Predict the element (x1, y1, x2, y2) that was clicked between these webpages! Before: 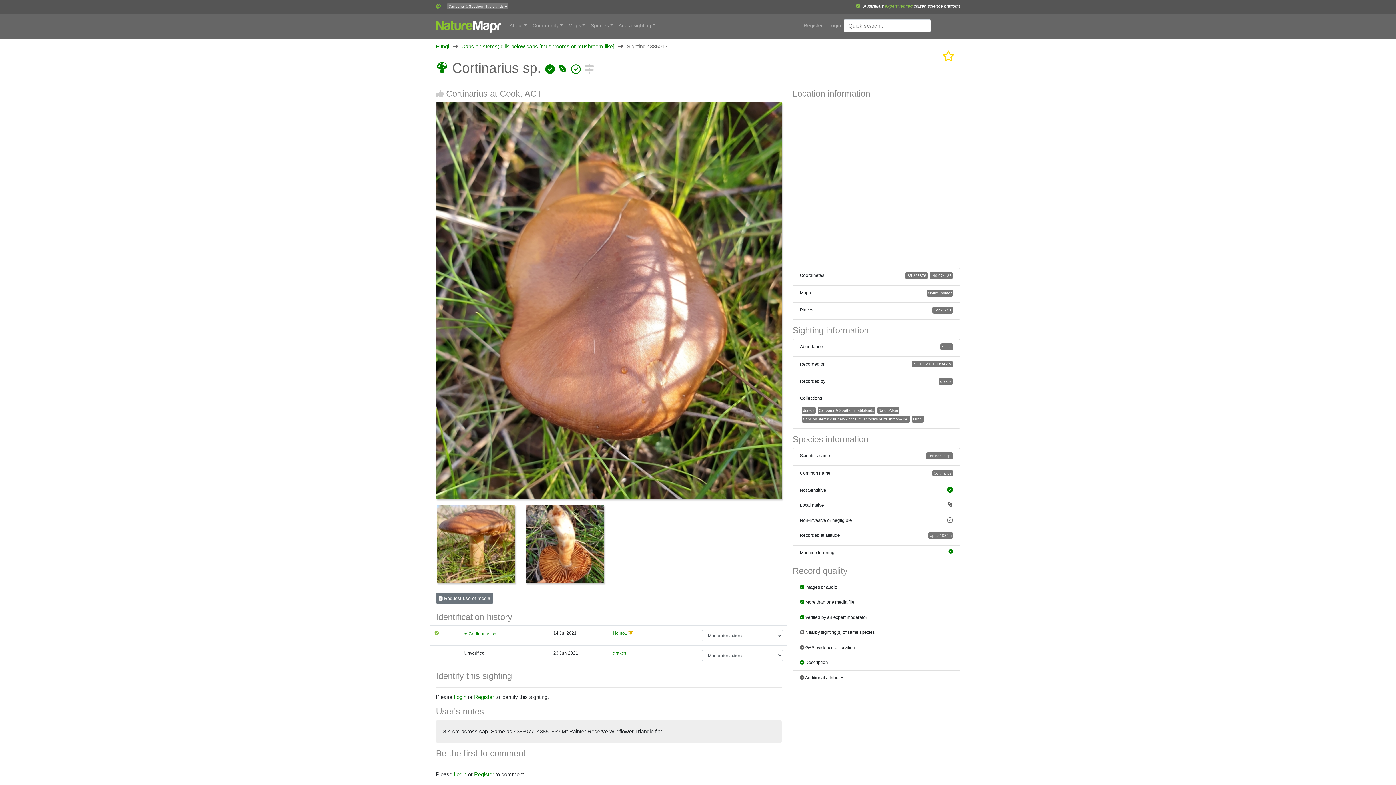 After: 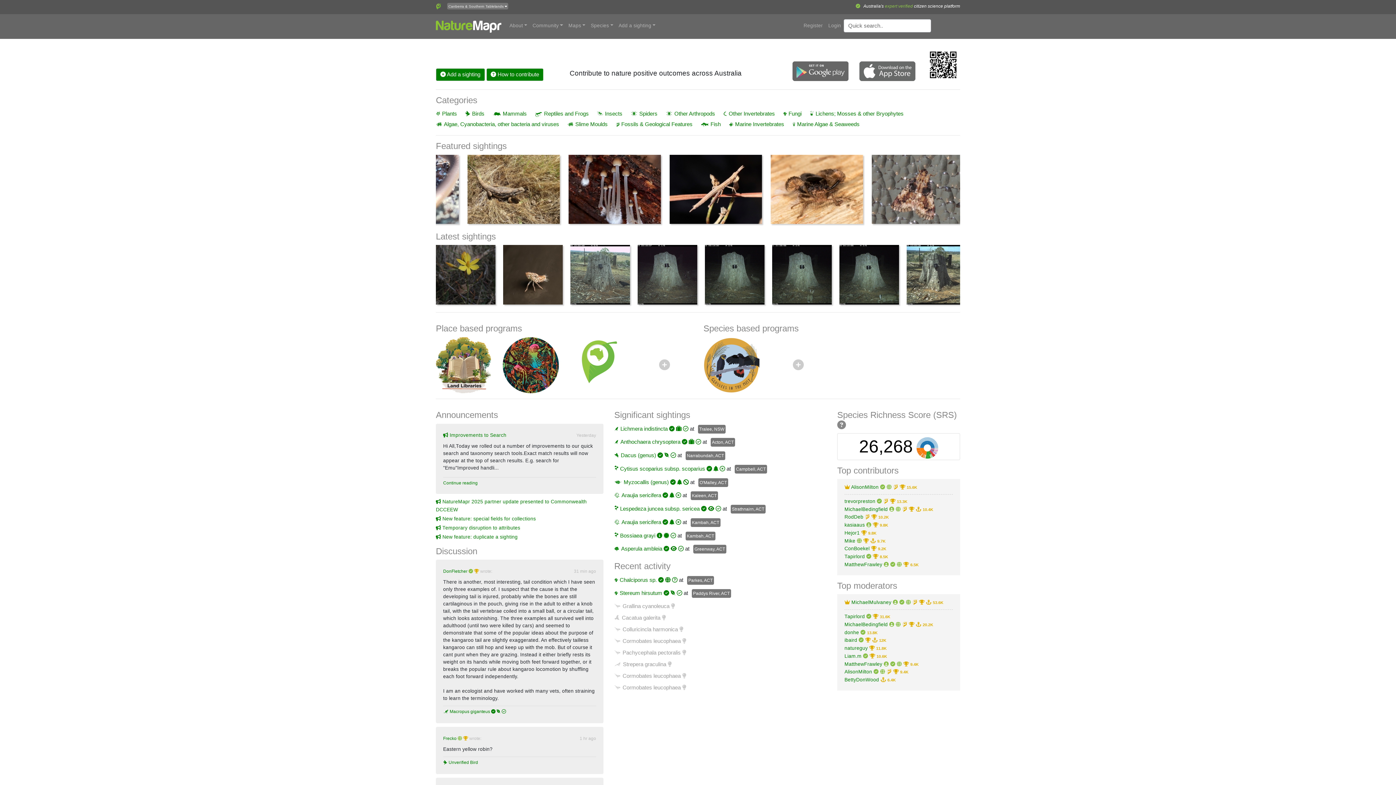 Action: label: Canberra & Southern Tablelands bbox: (817, 407, 875, 414)